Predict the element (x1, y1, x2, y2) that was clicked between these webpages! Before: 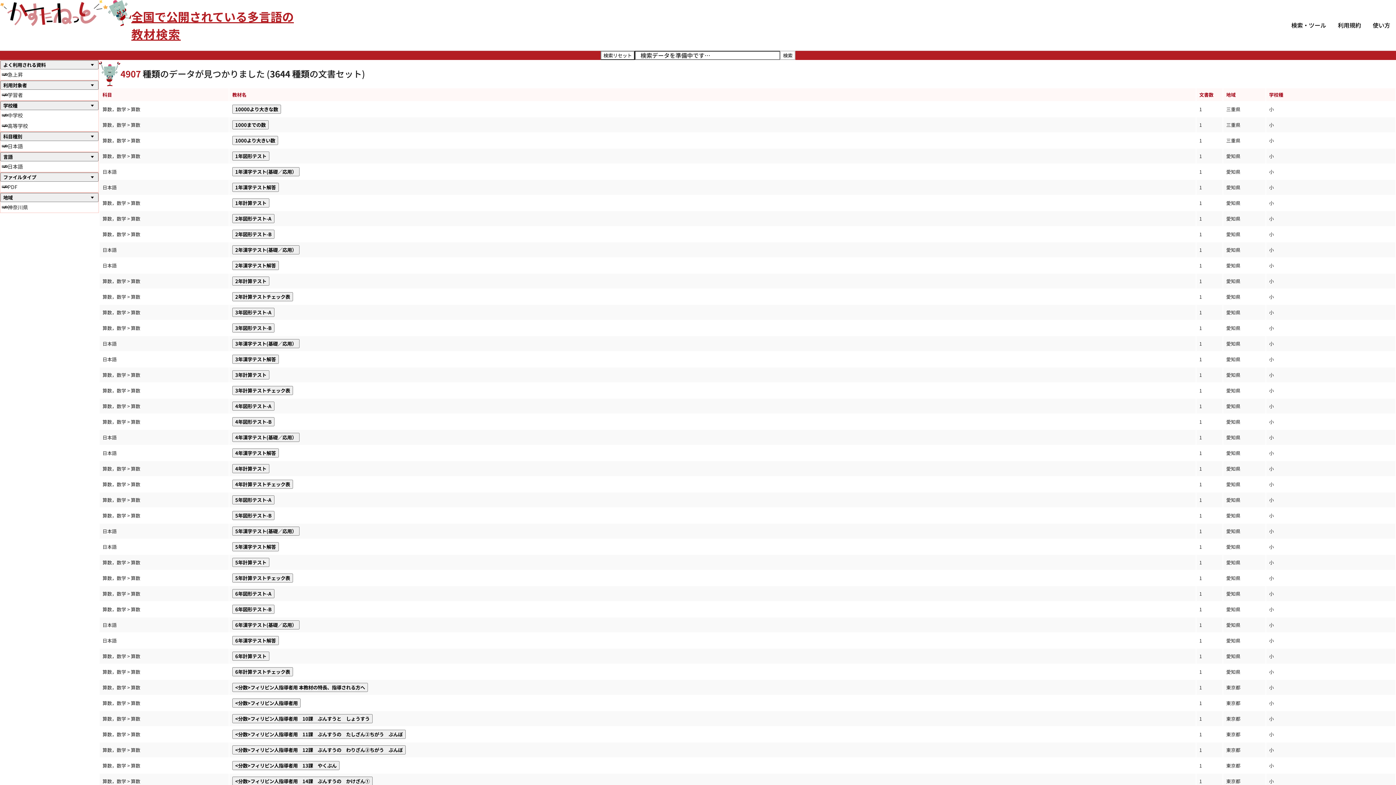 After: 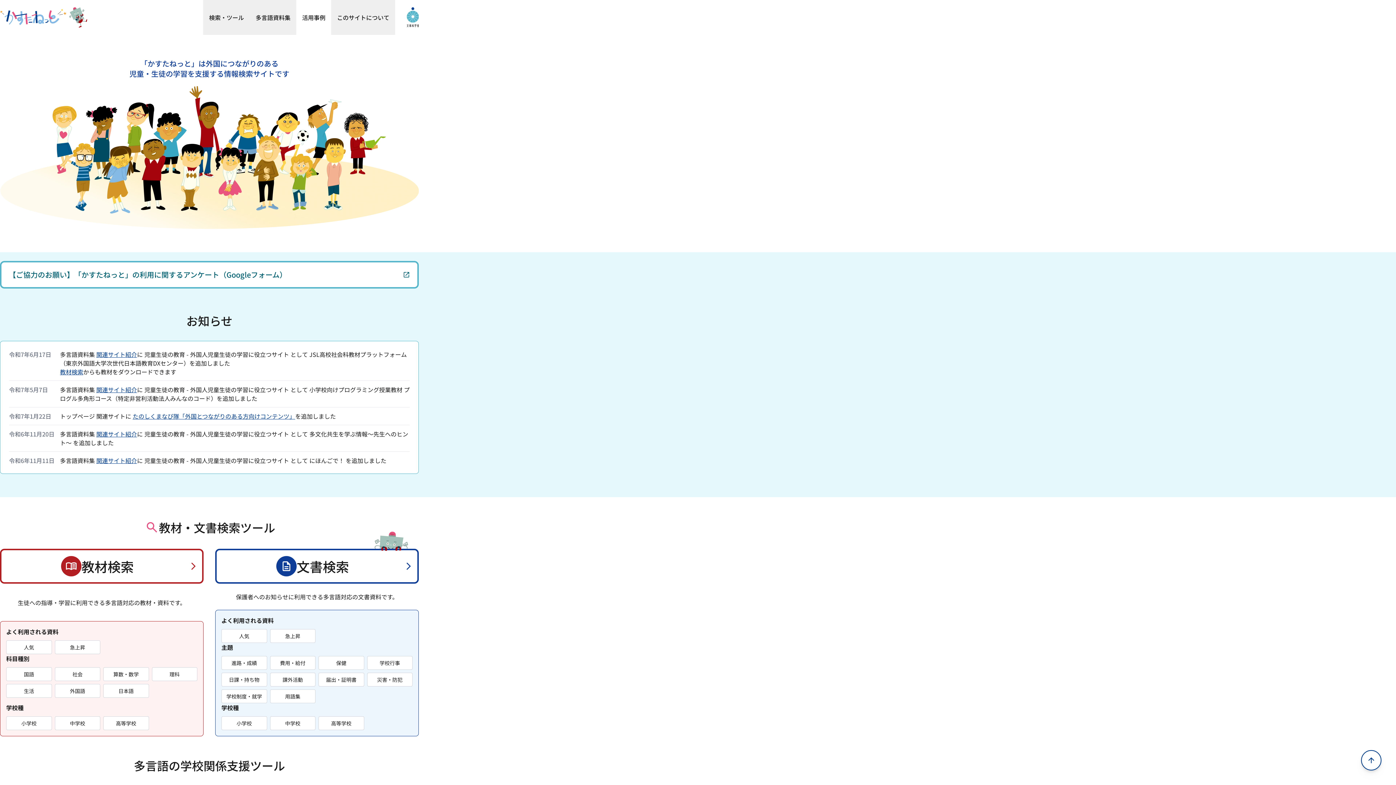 Action: bbox: (0, 19, 131, 28)